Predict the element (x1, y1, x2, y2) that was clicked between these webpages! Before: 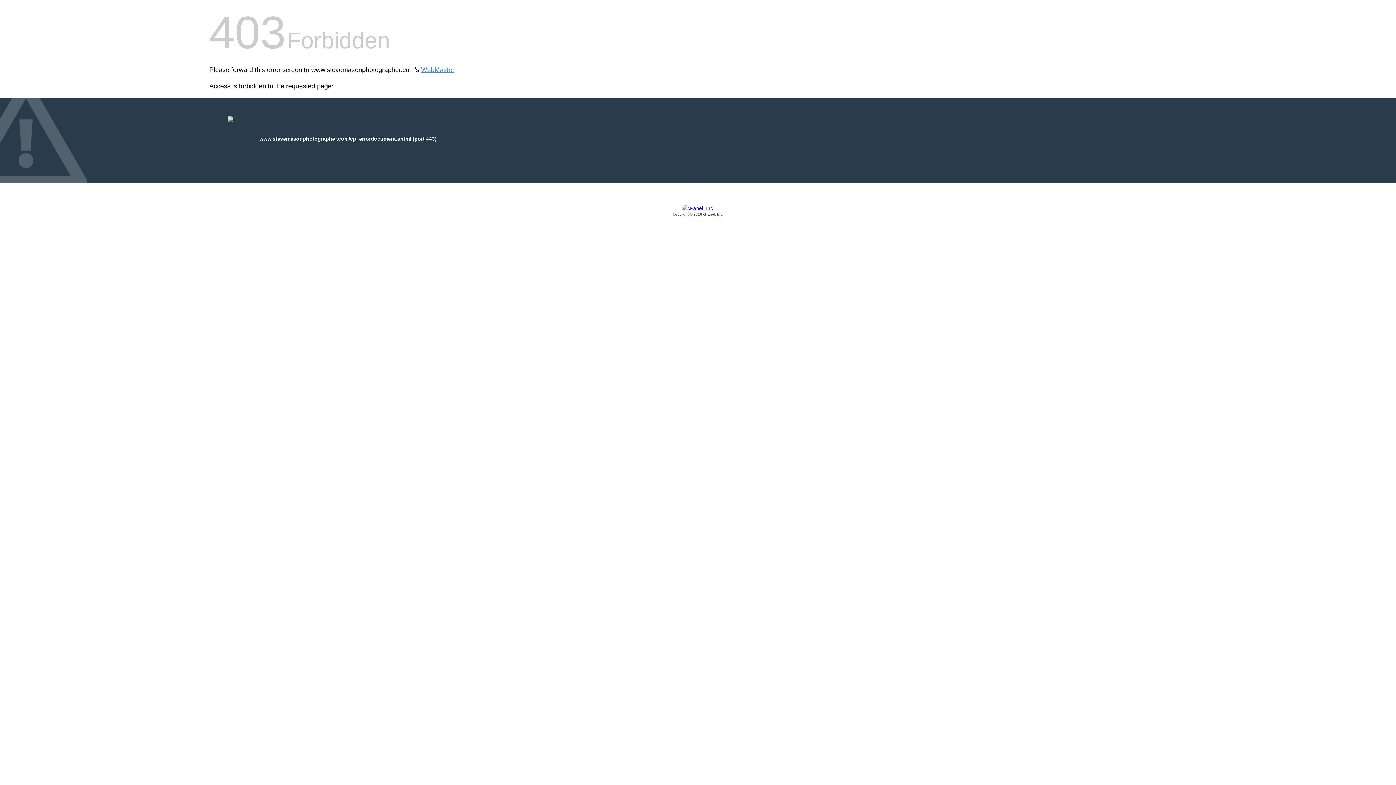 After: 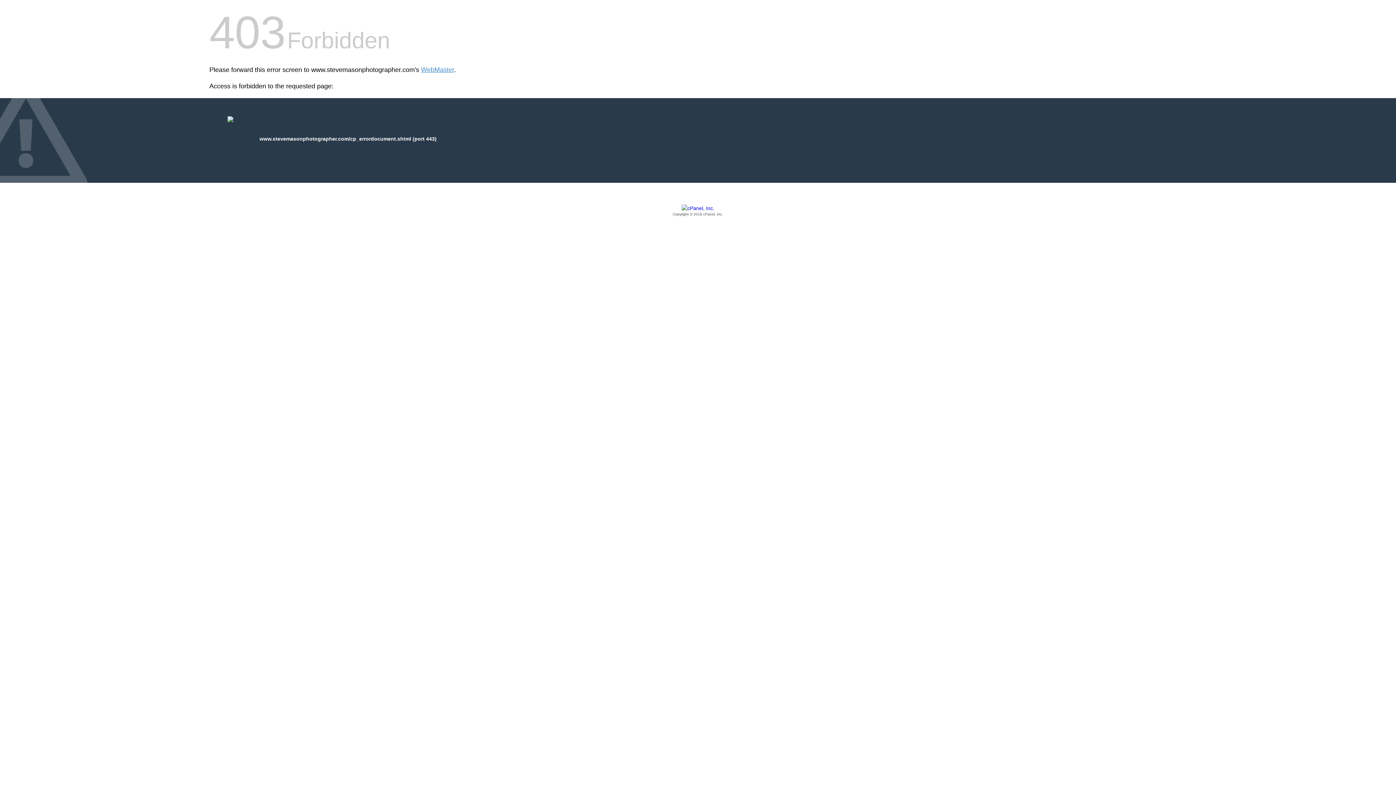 Action: bbox: (209, 205, 1186, 217) label: Copyright © 2016 cPanel, Inc.